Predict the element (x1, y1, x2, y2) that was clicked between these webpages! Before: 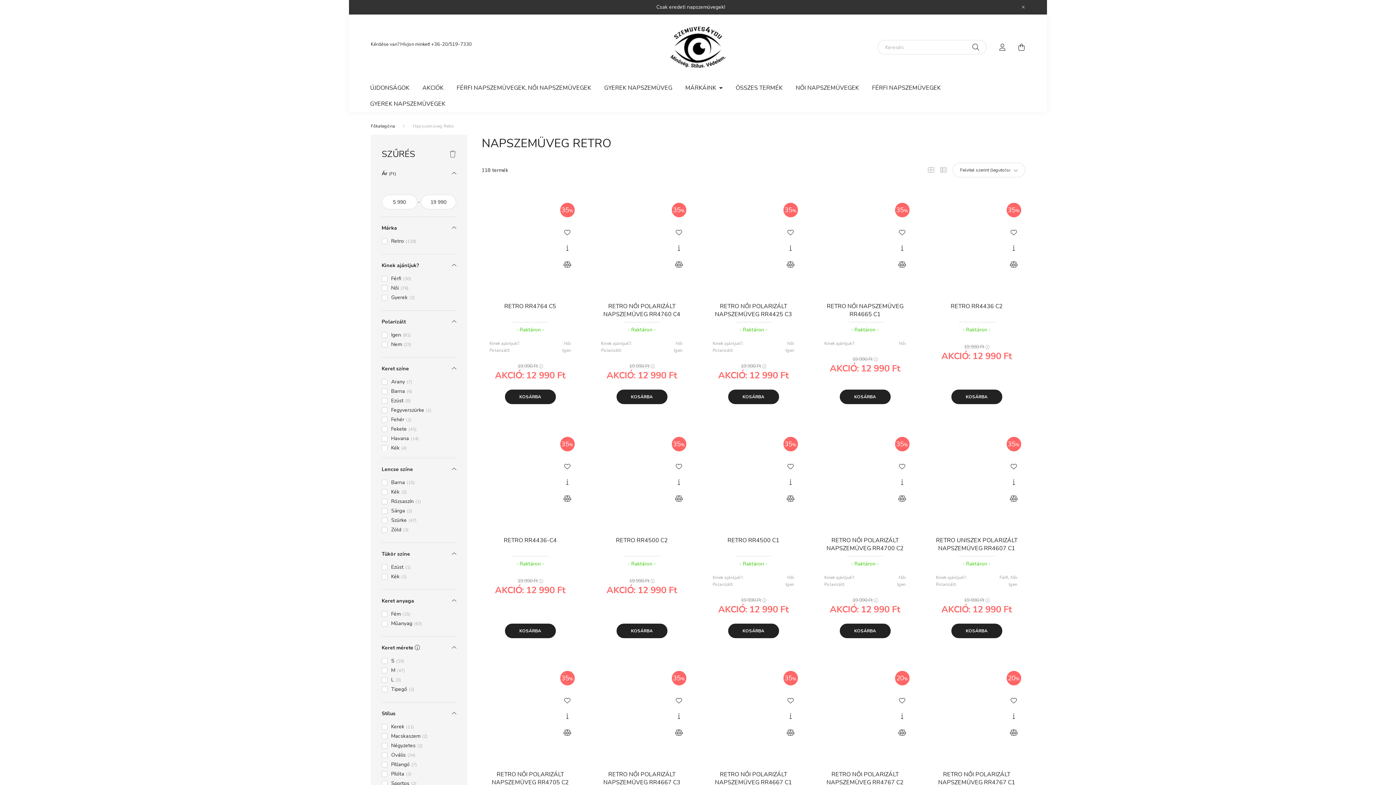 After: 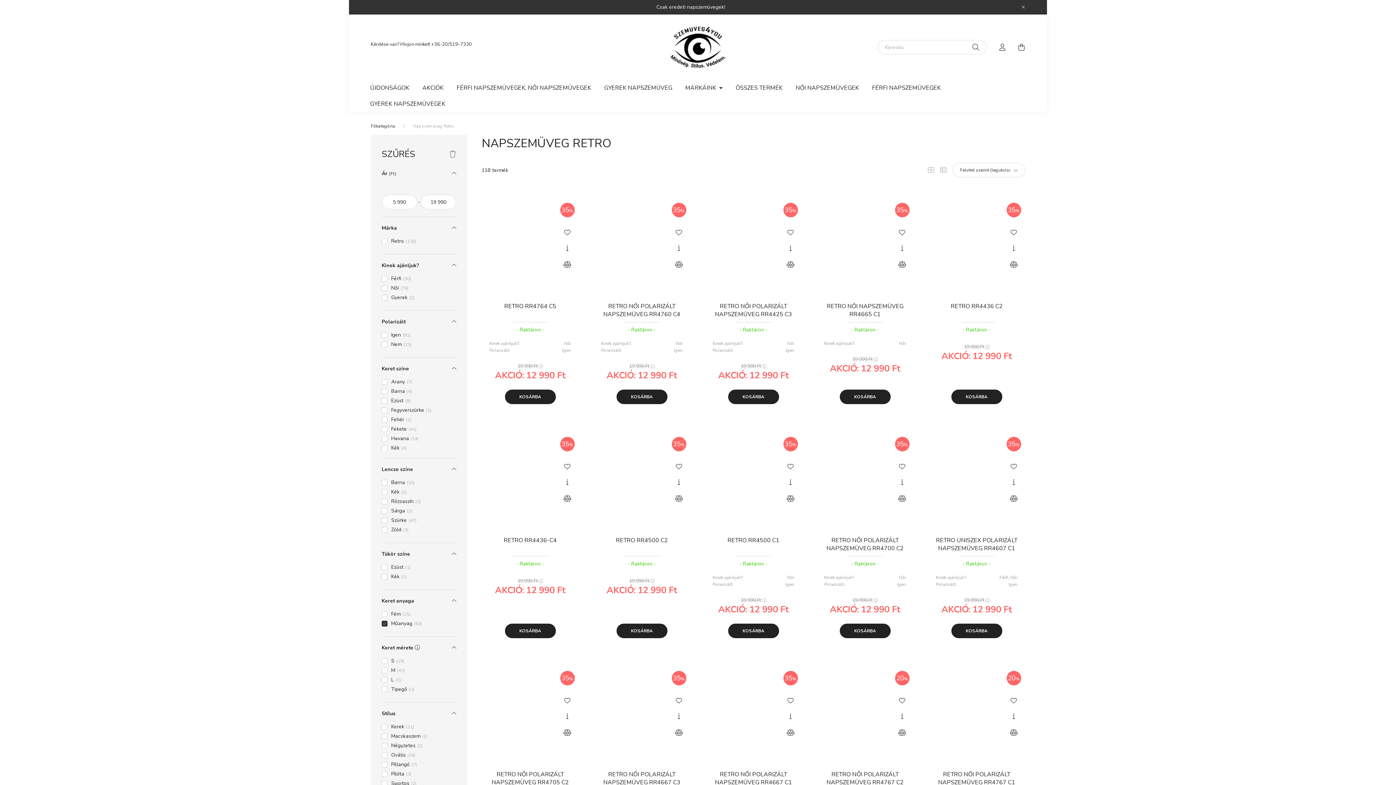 Action: label: Műanyag63 bbox: (391, 620, 422, 627)